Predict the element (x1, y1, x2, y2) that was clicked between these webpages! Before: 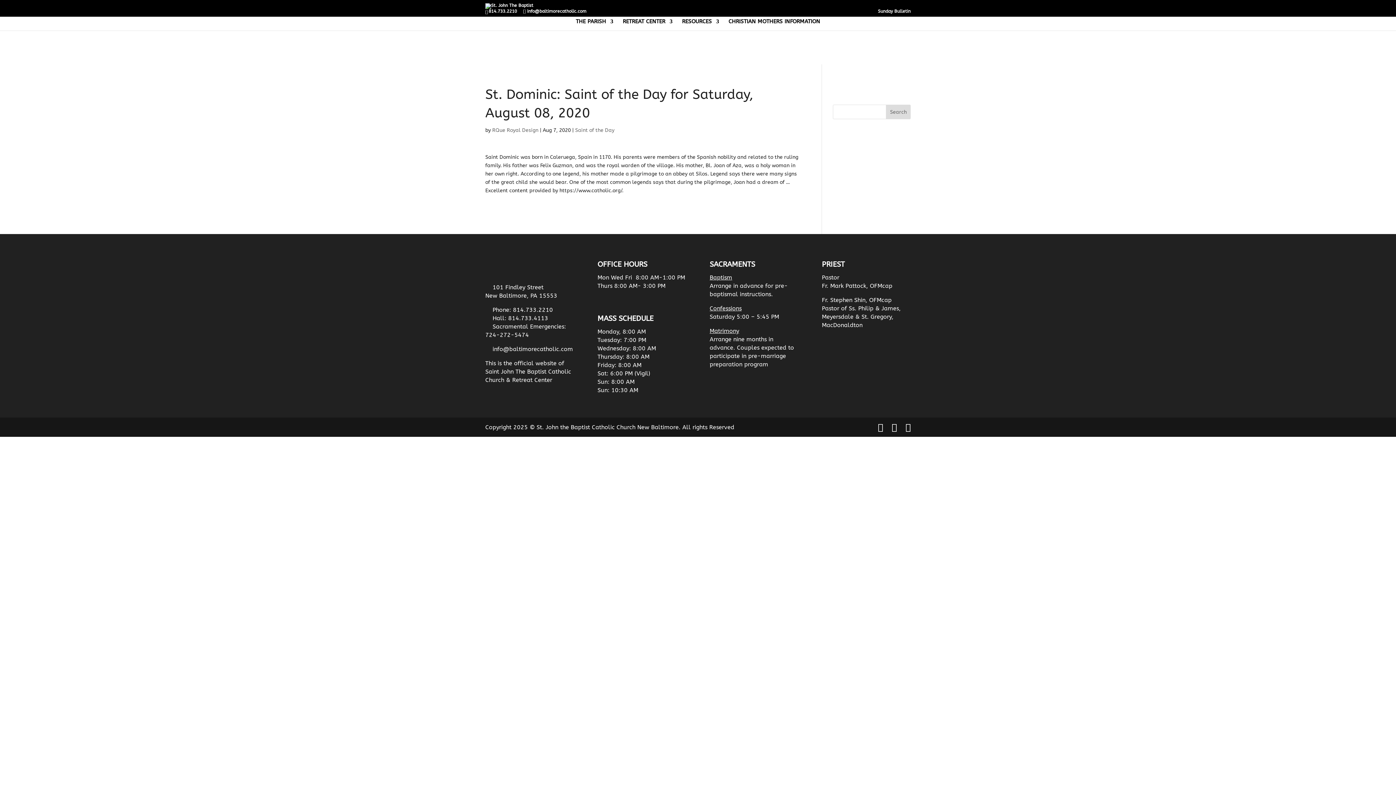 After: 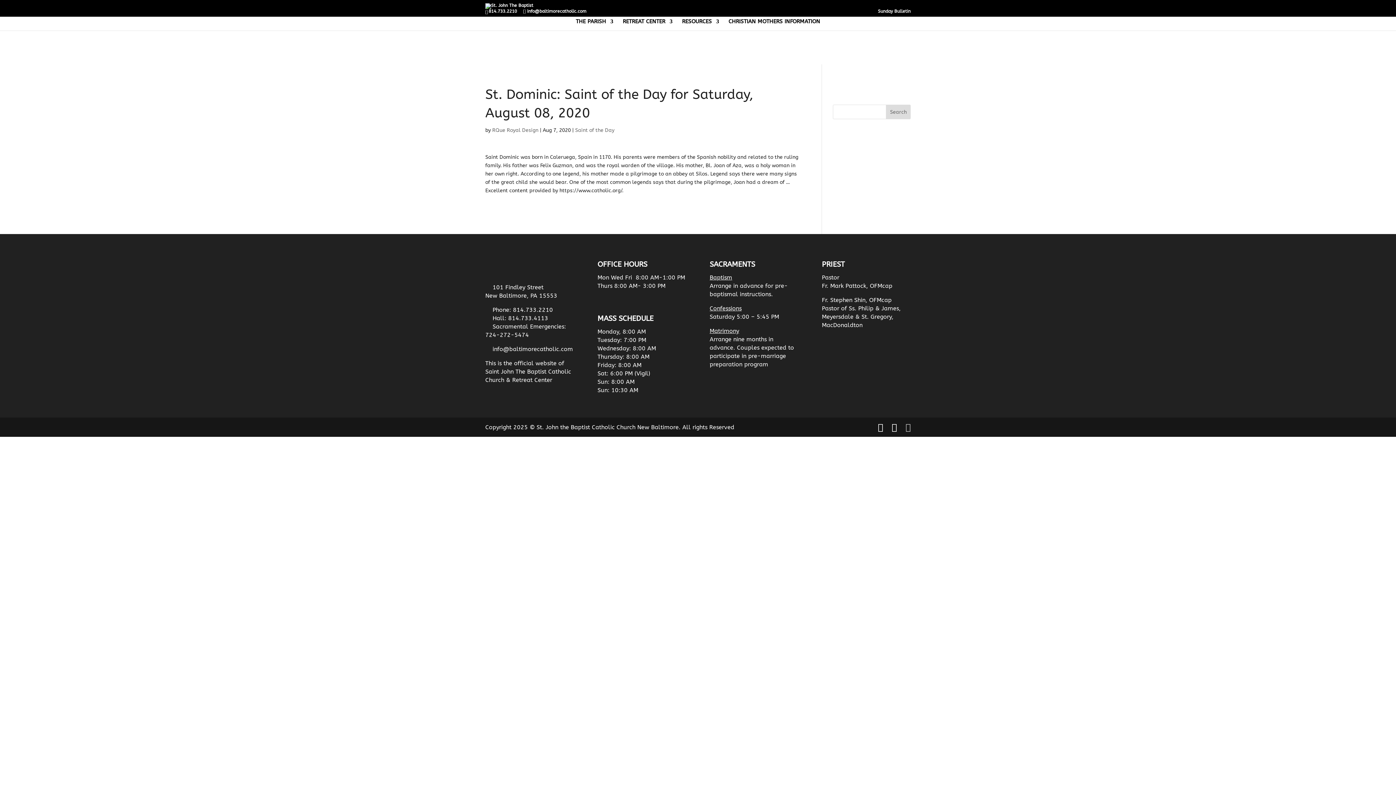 Action: bbox: (905, 423, 910, 431)